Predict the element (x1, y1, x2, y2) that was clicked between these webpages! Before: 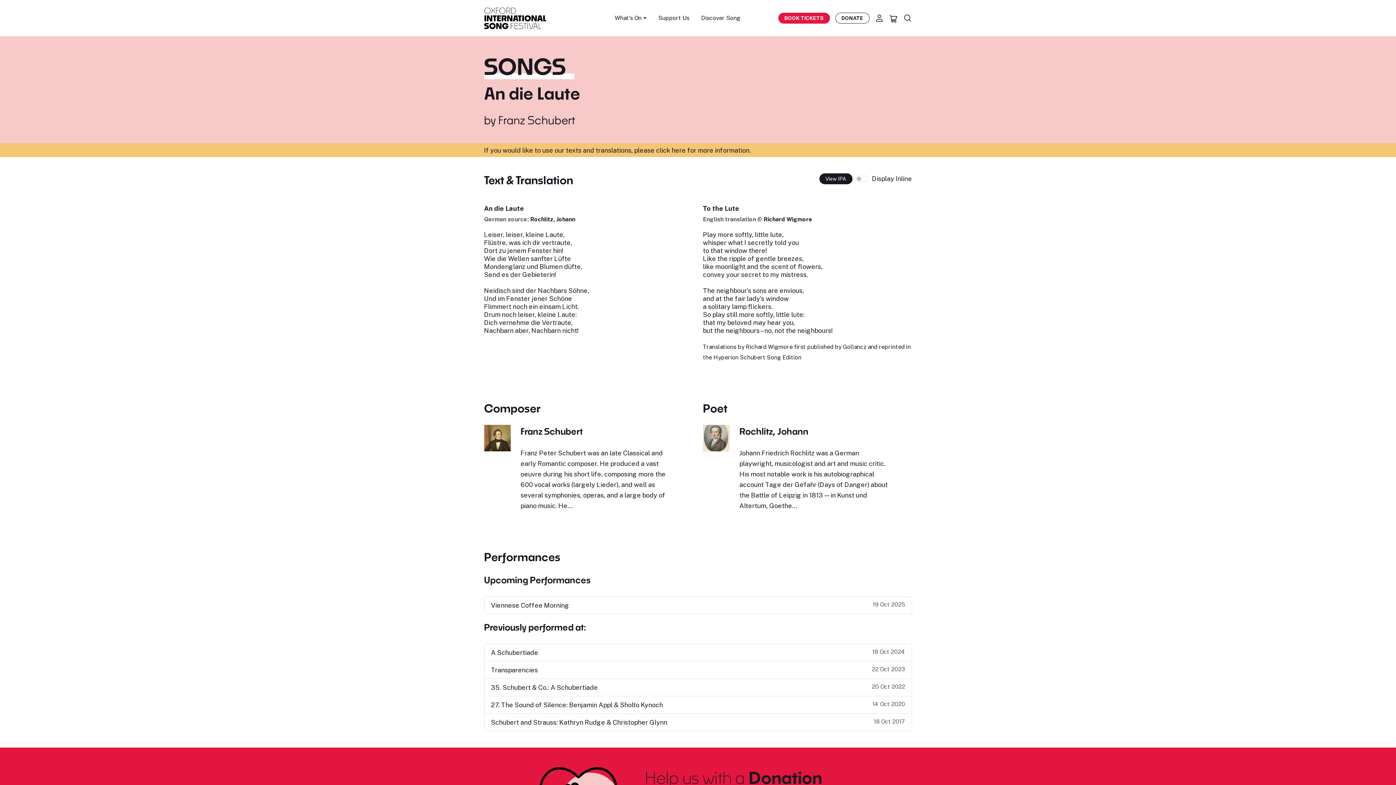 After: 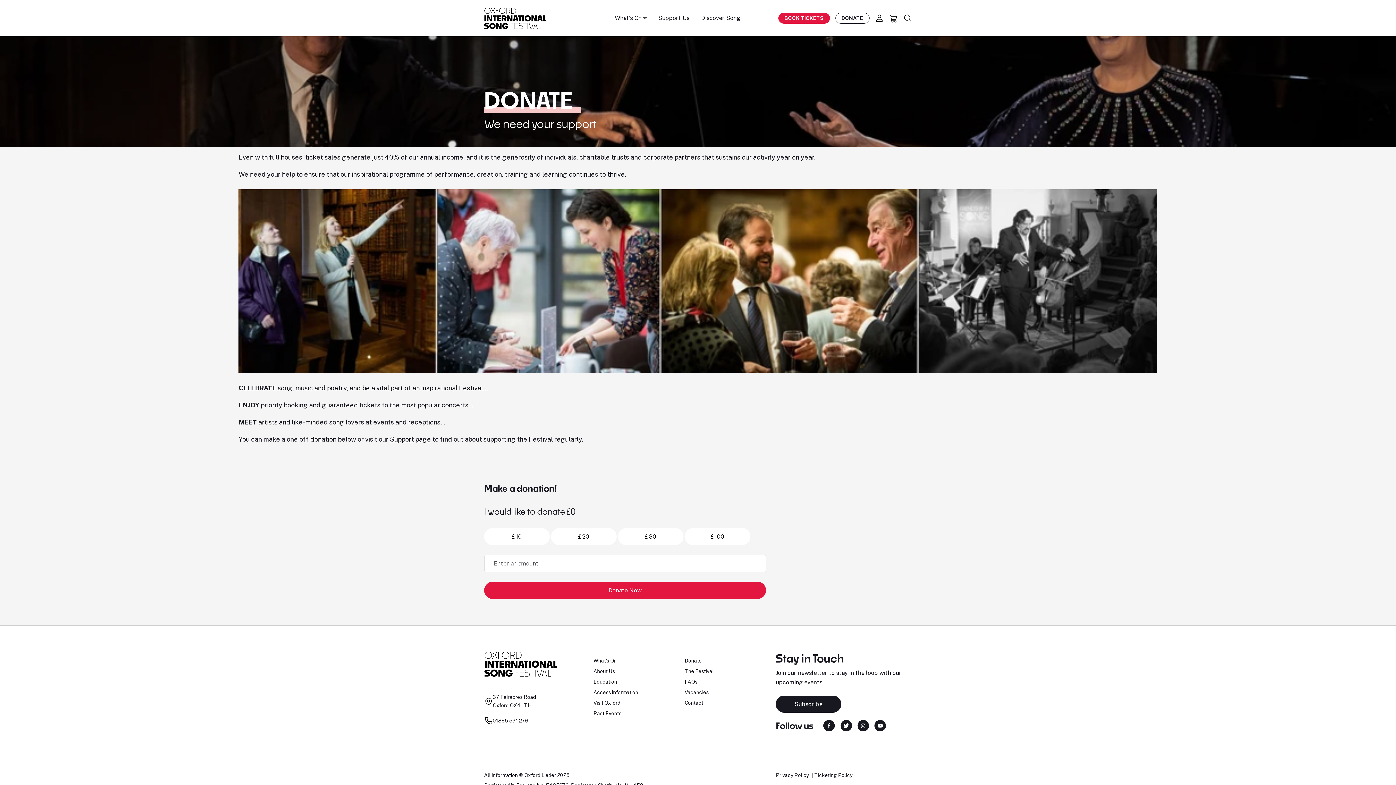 Action: label: DONATE bbox: (835, 12, 869, 23)